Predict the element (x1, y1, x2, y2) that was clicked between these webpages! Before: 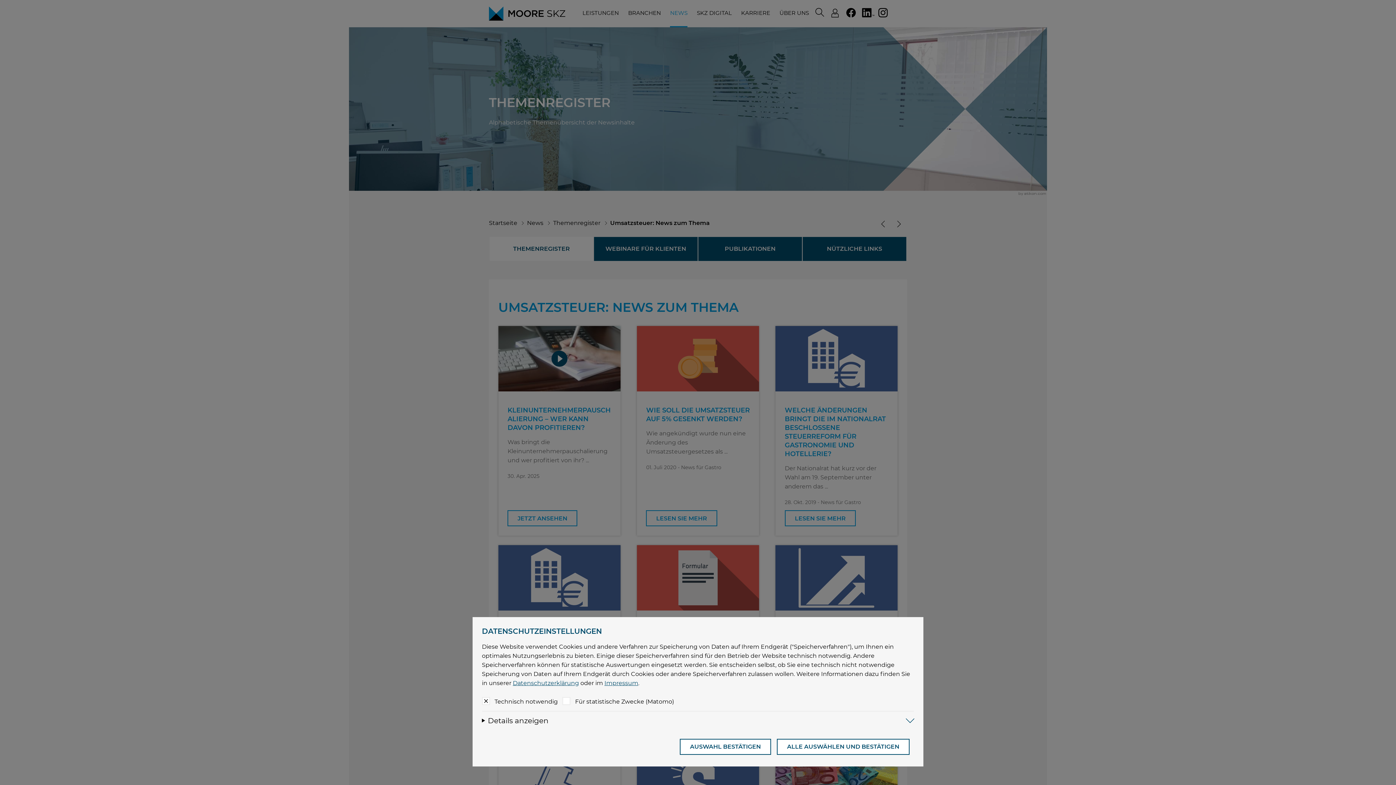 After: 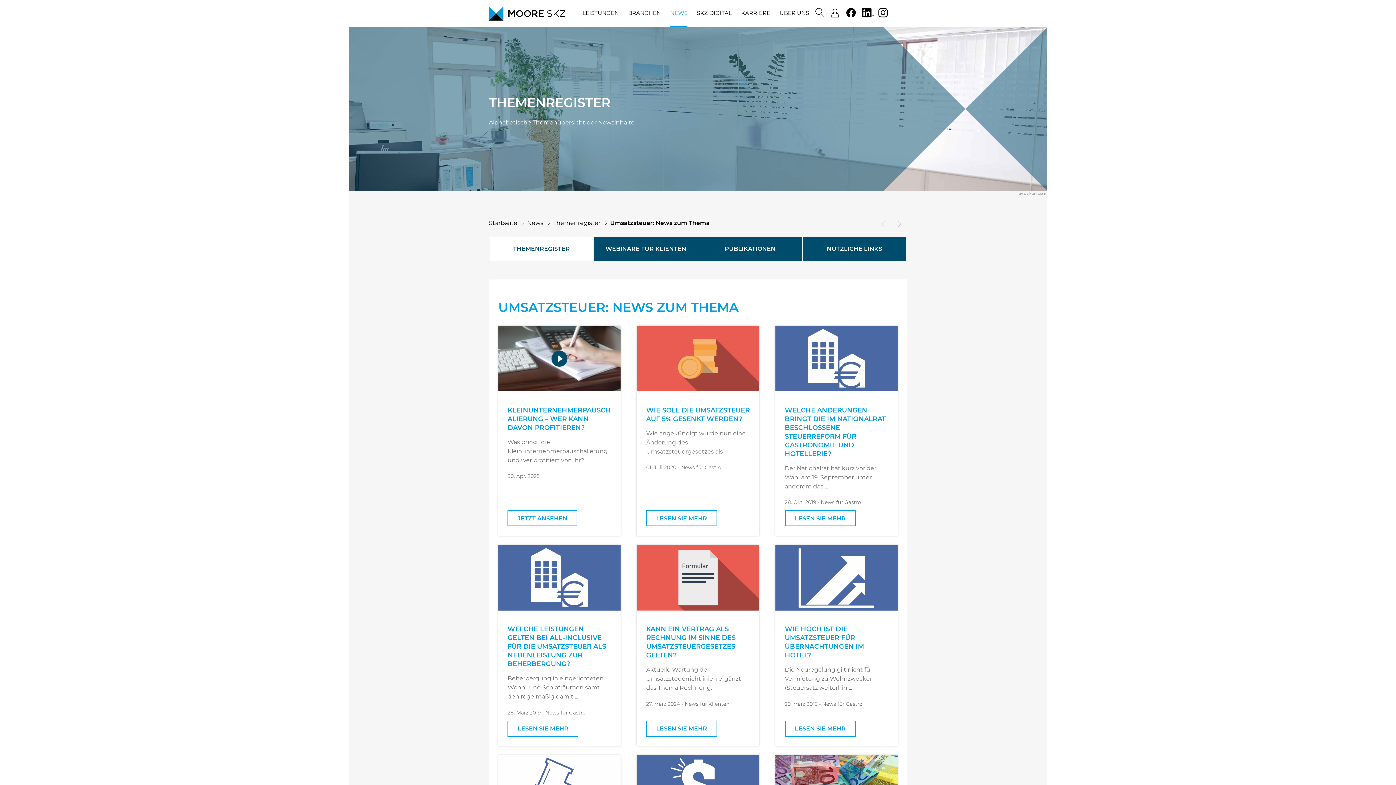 Action: bbox: (777, 739, 909, 755) label: Auswahl bestätigen